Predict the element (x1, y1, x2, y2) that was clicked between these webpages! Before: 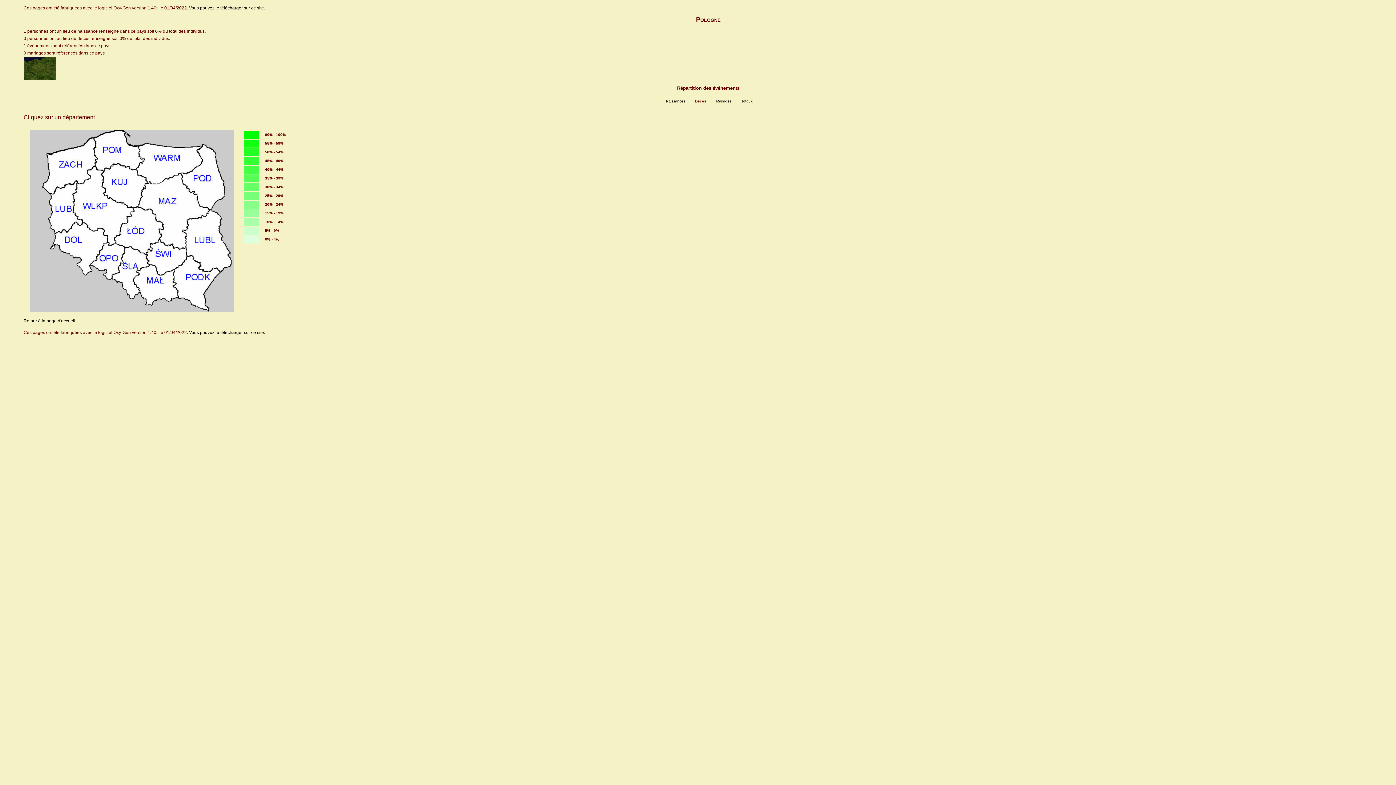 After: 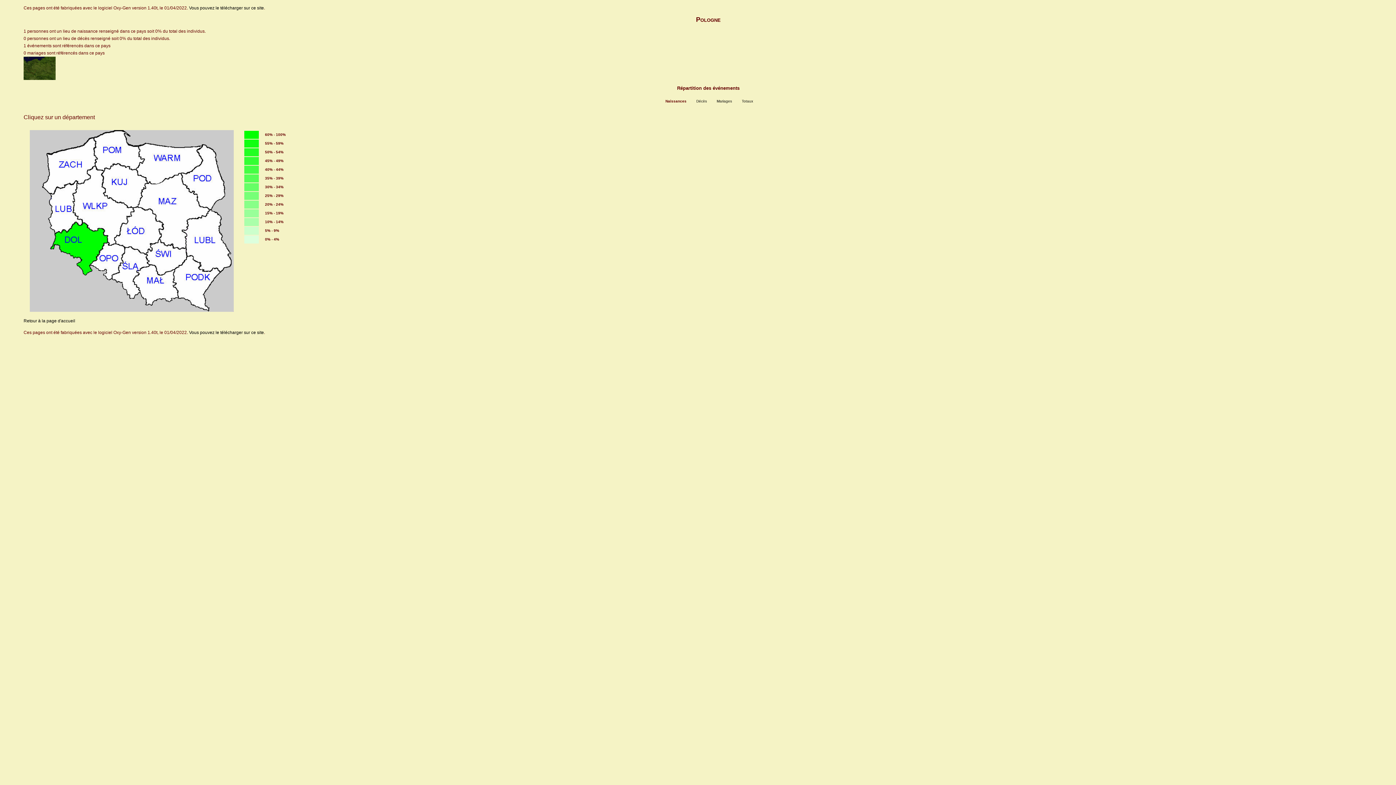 Action: label: Naissances bbox: (666, 99, 685, 103)